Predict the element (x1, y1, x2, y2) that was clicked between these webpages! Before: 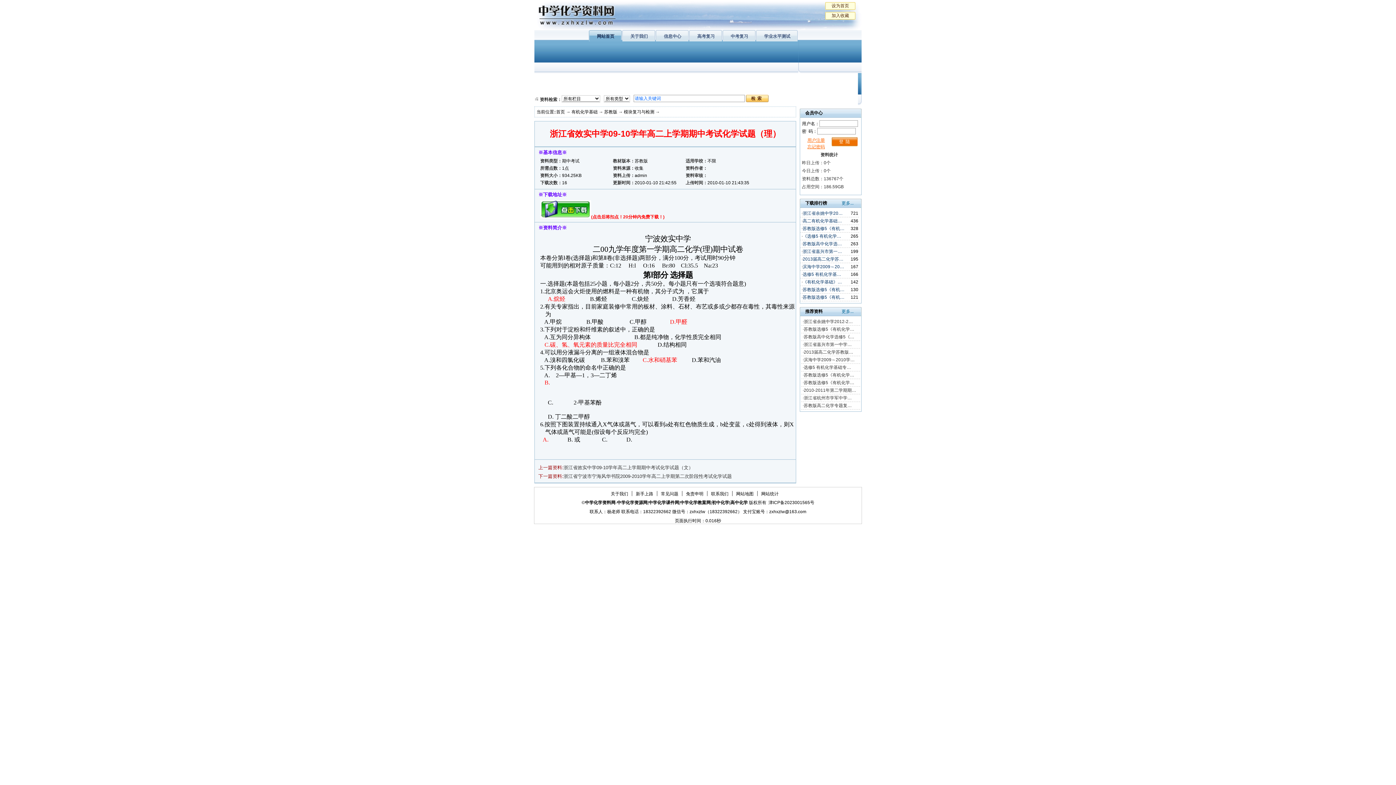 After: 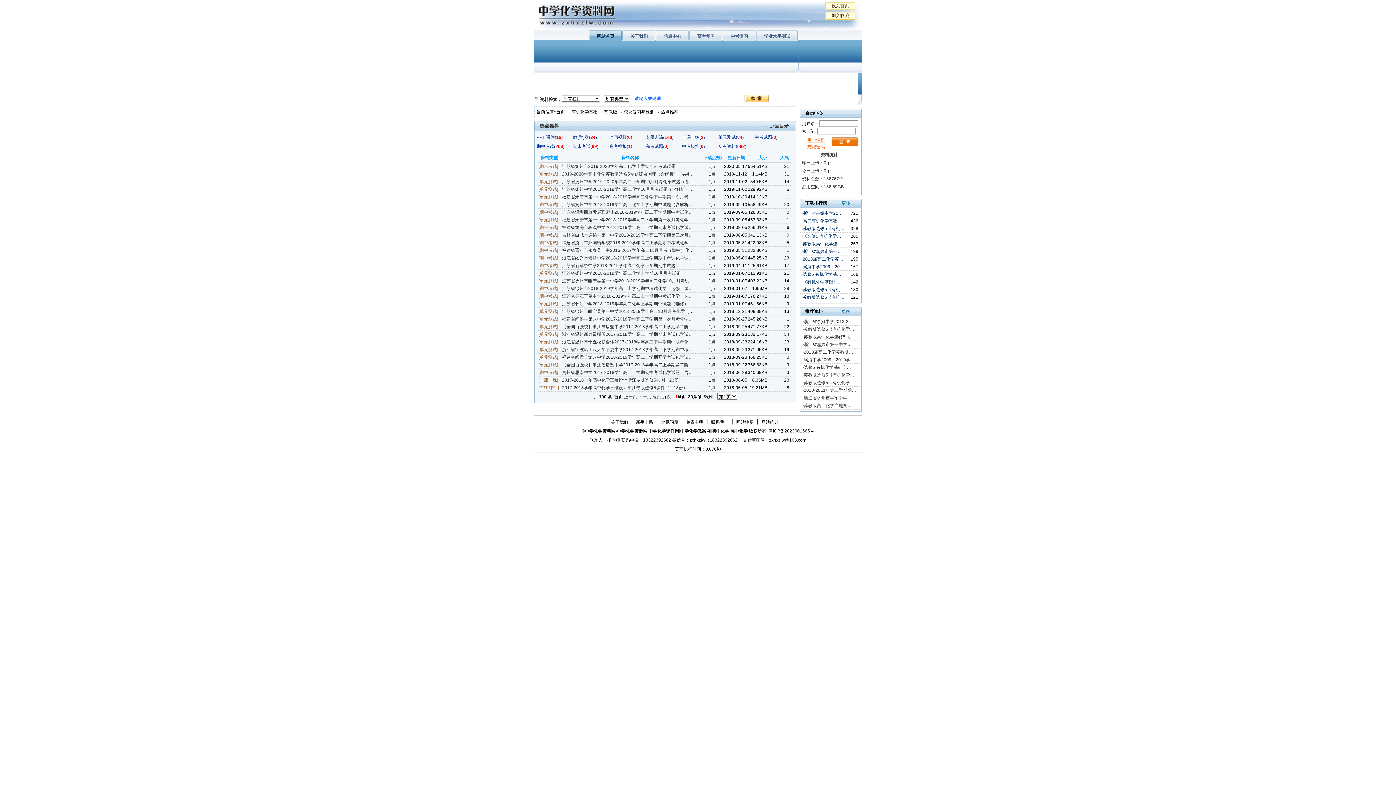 Action: bbox: (841, 309, 853, 314) label: 更多...